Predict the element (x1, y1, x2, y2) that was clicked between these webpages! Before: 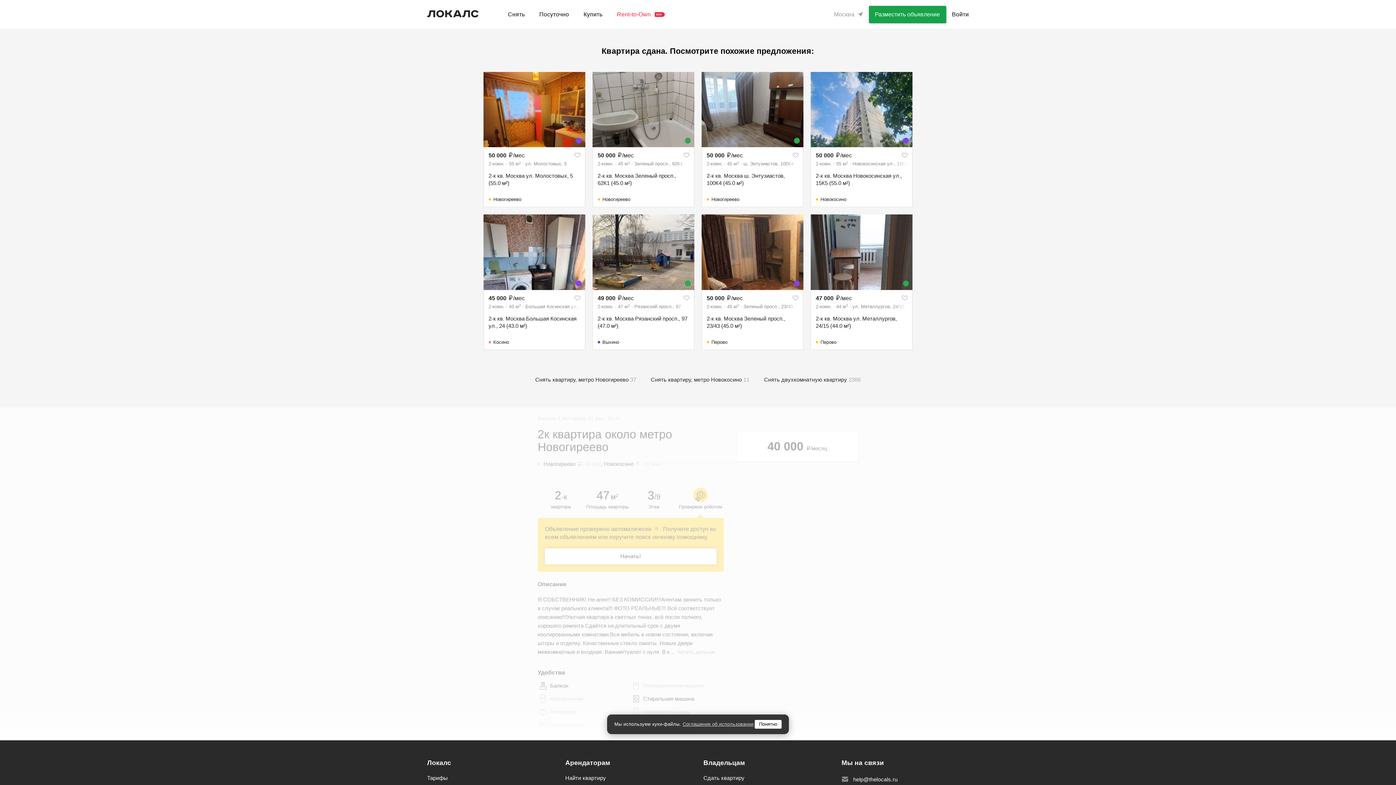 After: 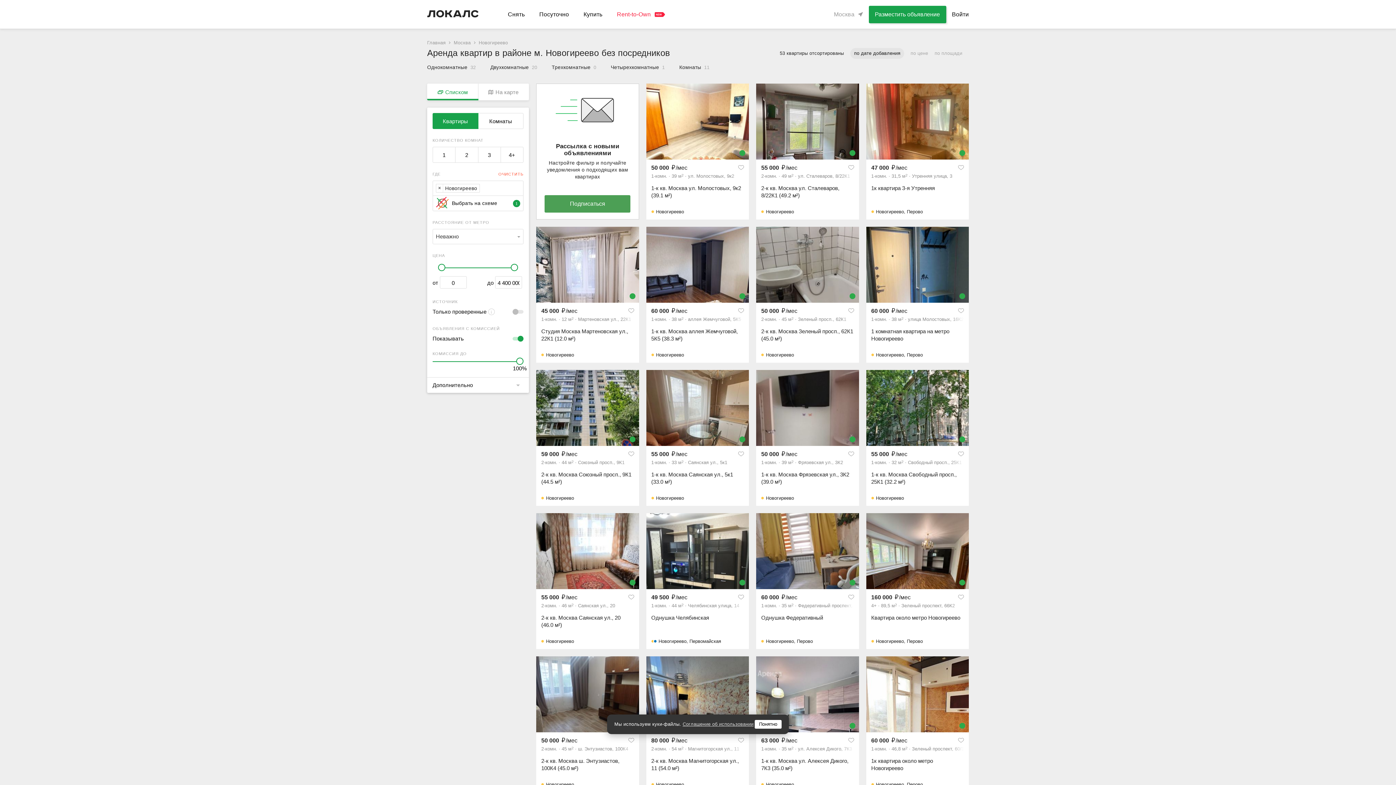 Action: label: Новогиреево bbox: (711, 196, 739, 202)